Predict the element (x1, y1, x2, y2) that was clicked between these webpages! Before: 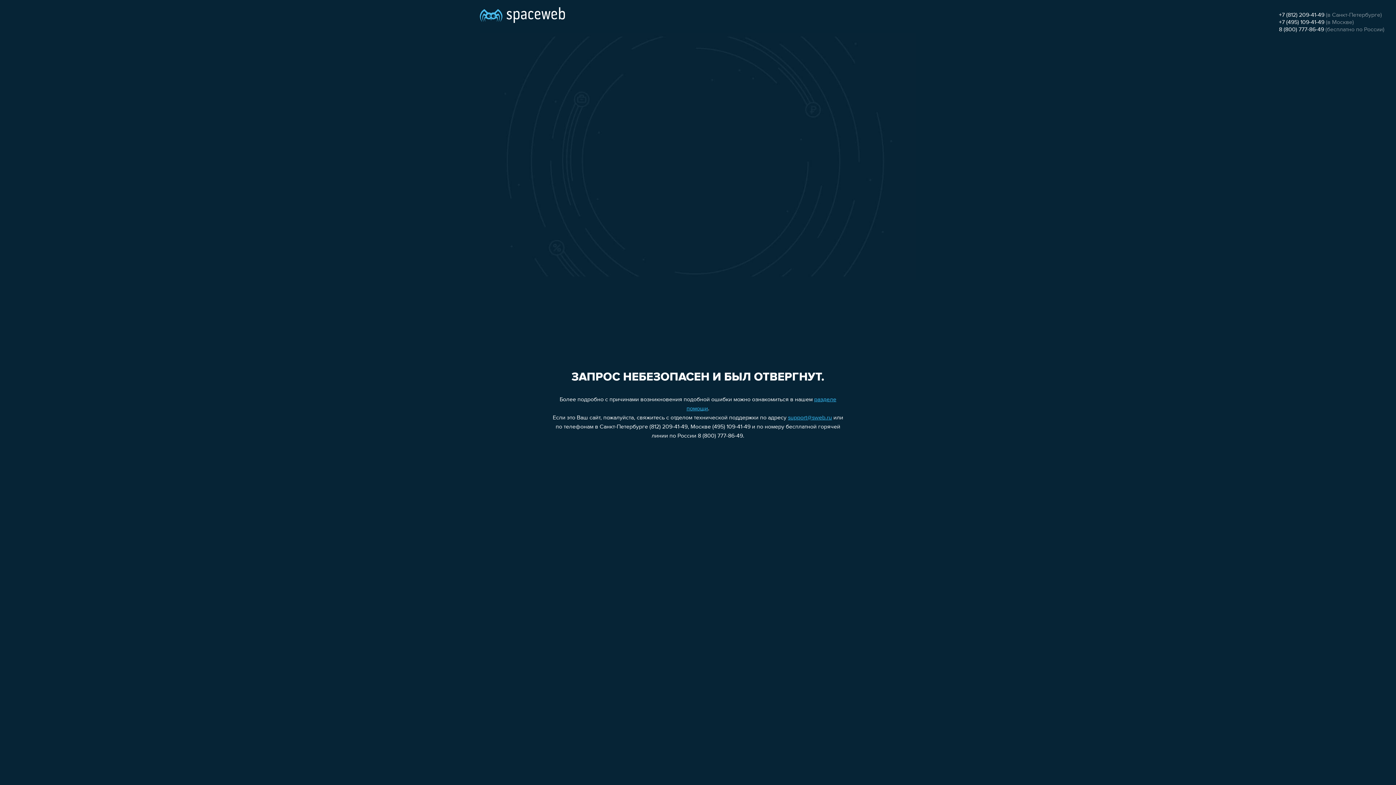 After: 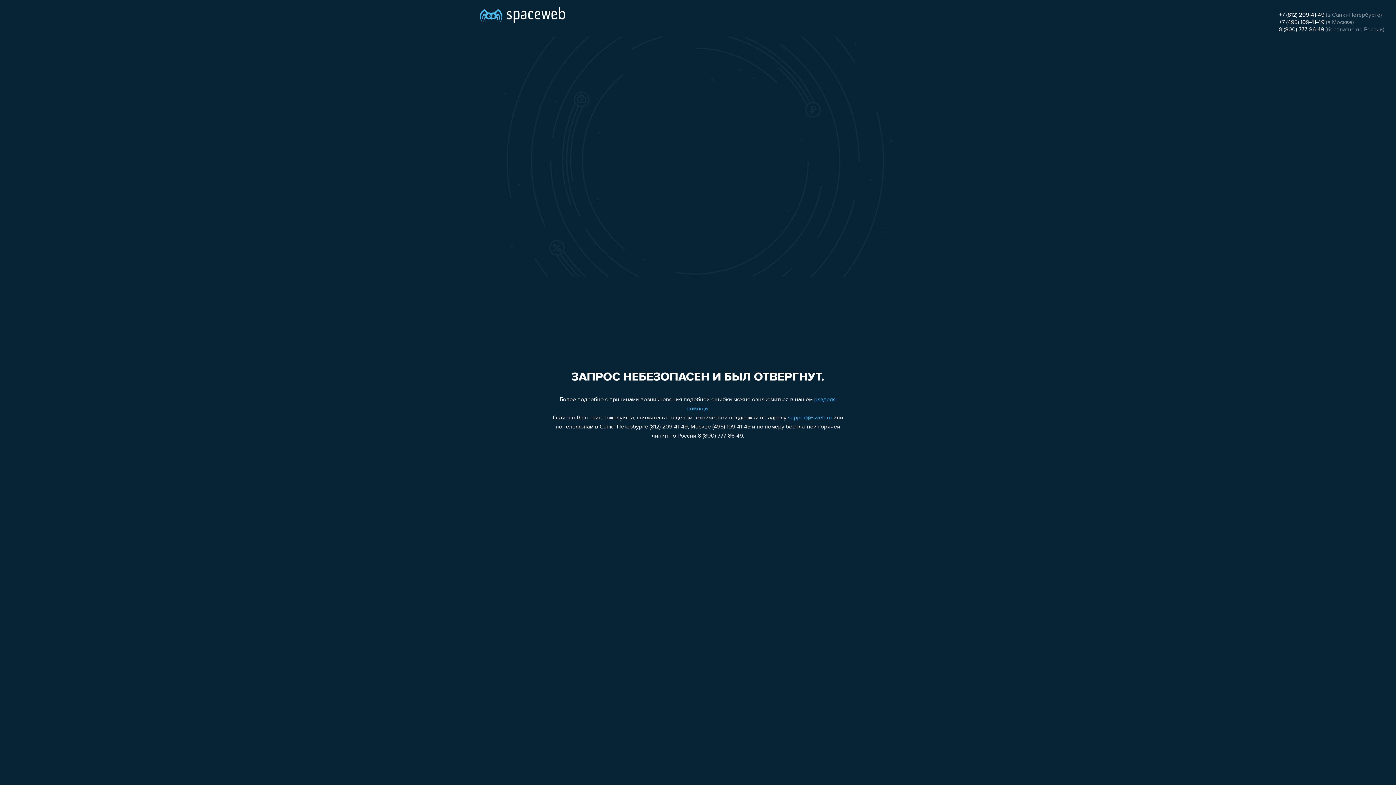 Action: bbox: (1279, 26, 1324, 32) label: 8 (800) 777-86-49